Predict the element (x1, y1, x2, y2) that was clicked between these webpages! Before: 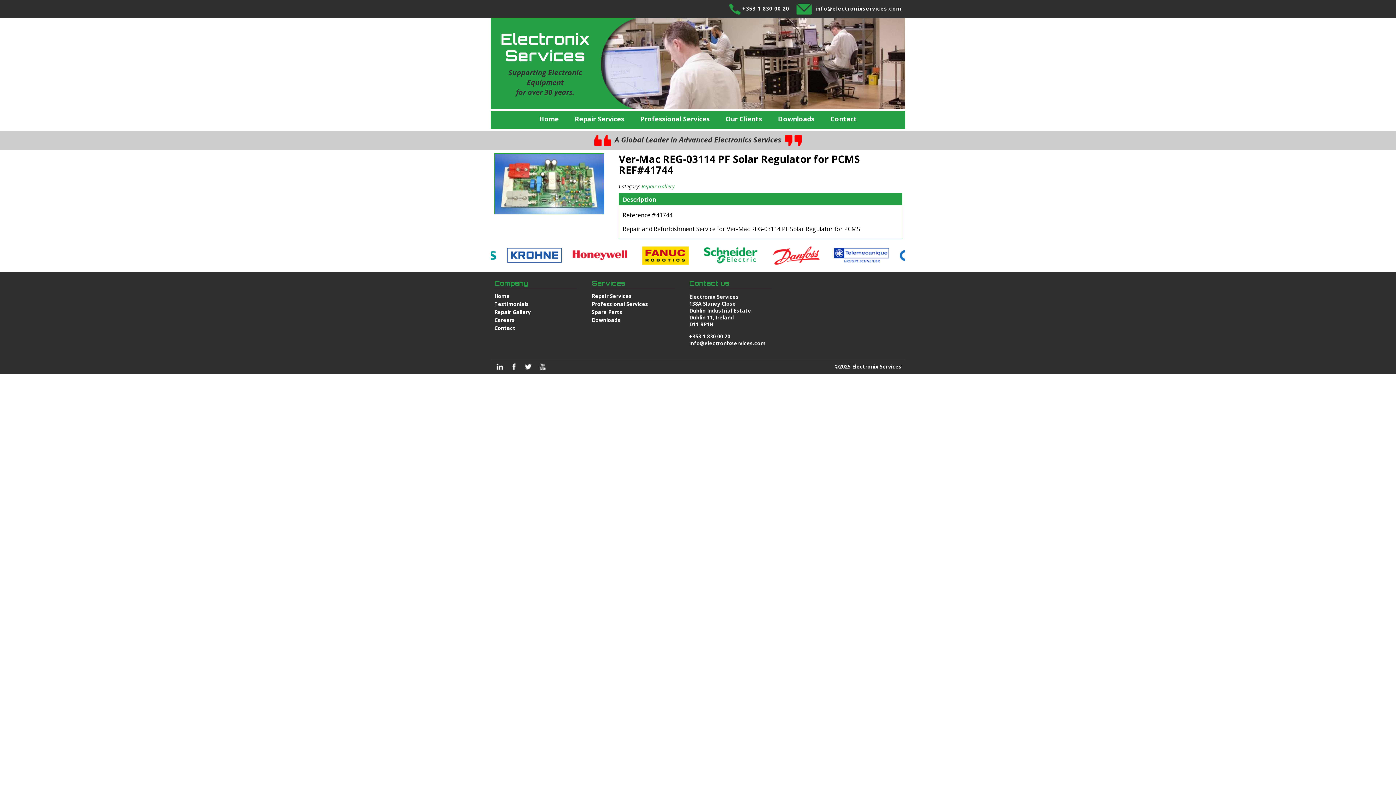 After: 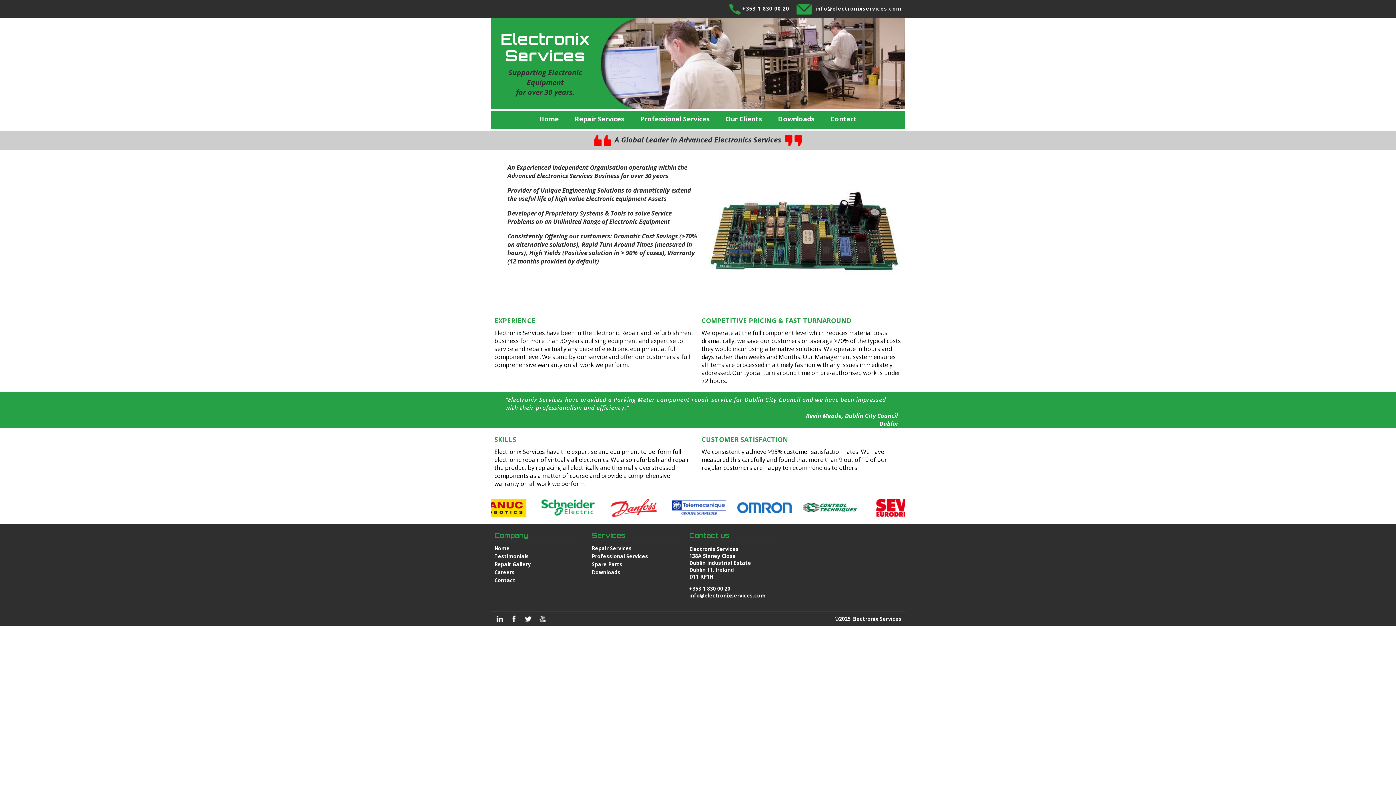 Action: bbox: (500, 29, 590, 65) label: Electronix
Services